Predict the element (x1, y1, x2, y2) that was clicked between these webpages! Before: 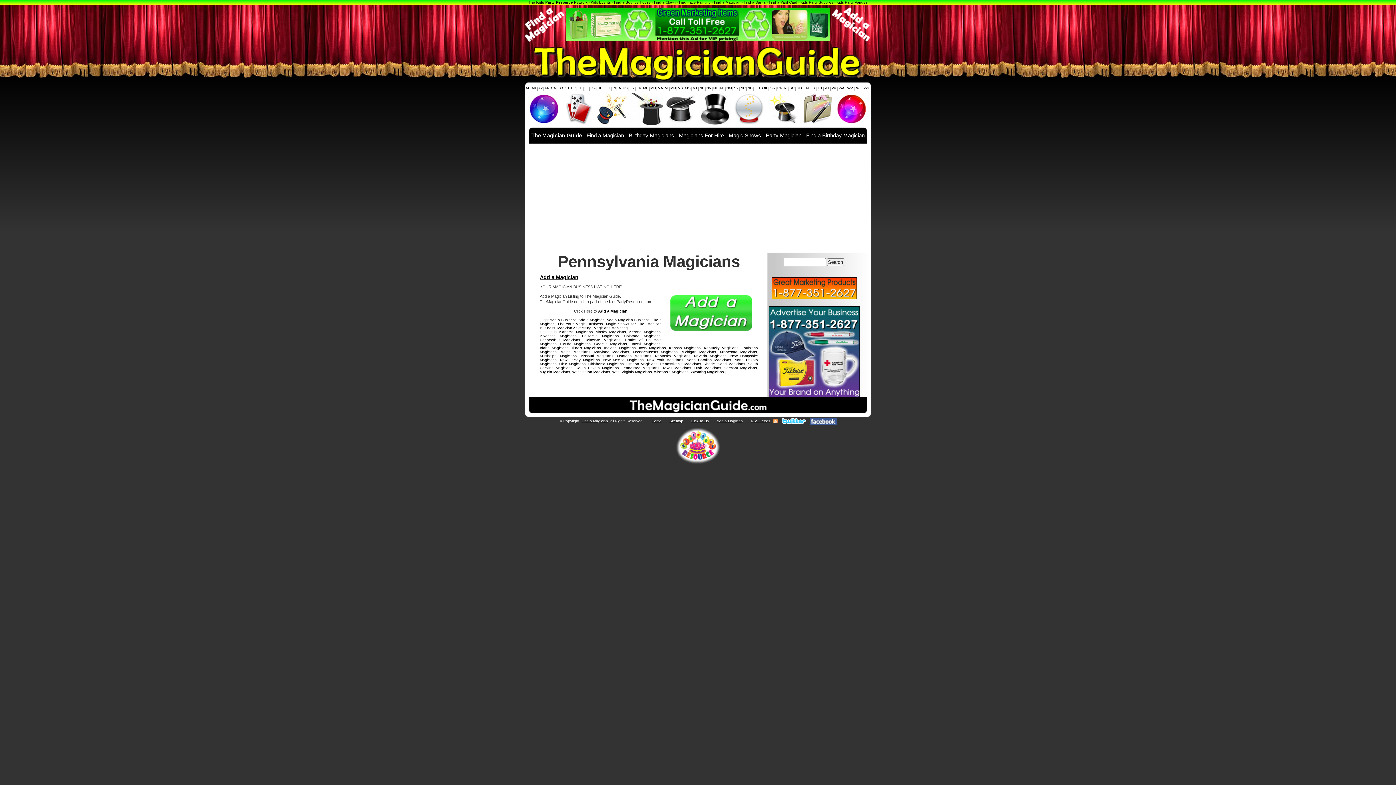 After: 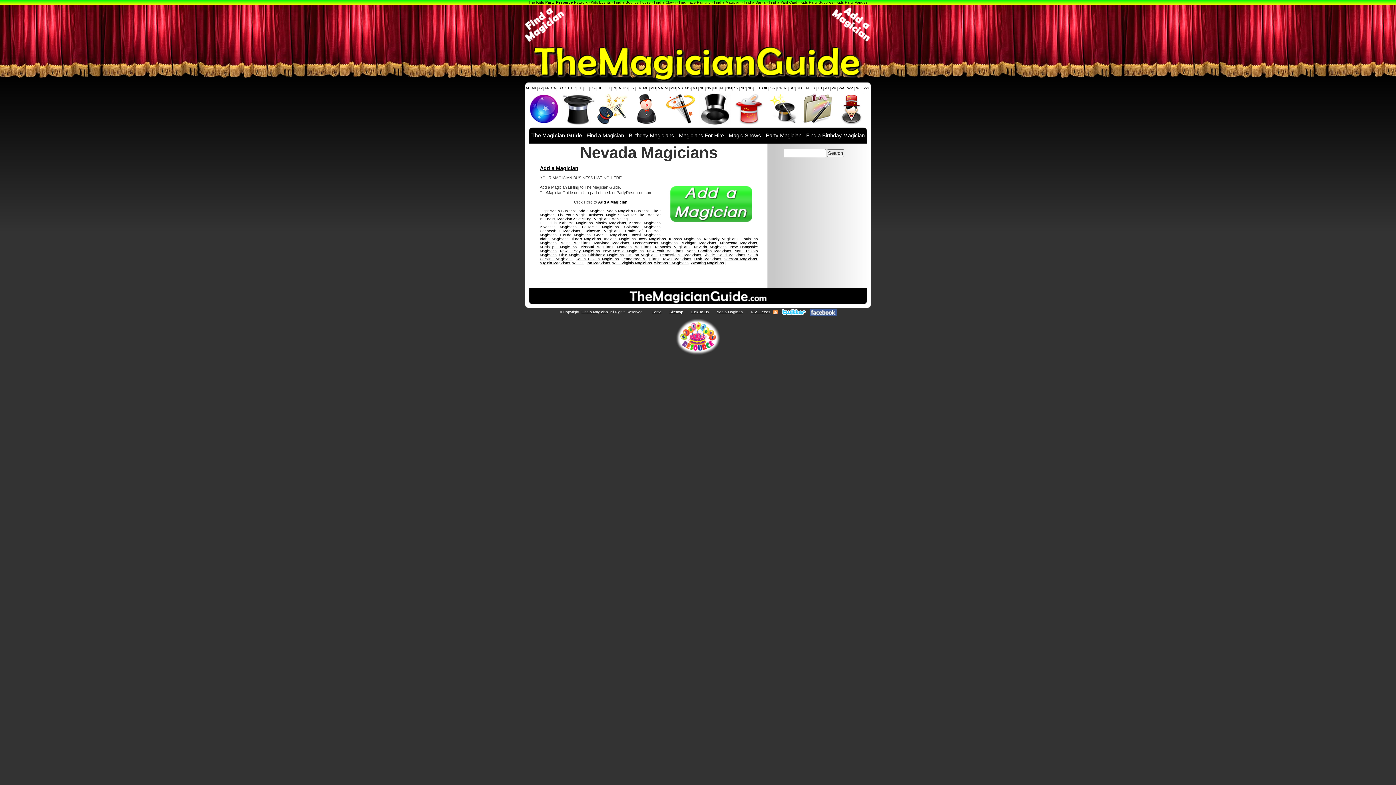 Action: label: Nevada Magicians bbox: (694, 354, 726, 358)